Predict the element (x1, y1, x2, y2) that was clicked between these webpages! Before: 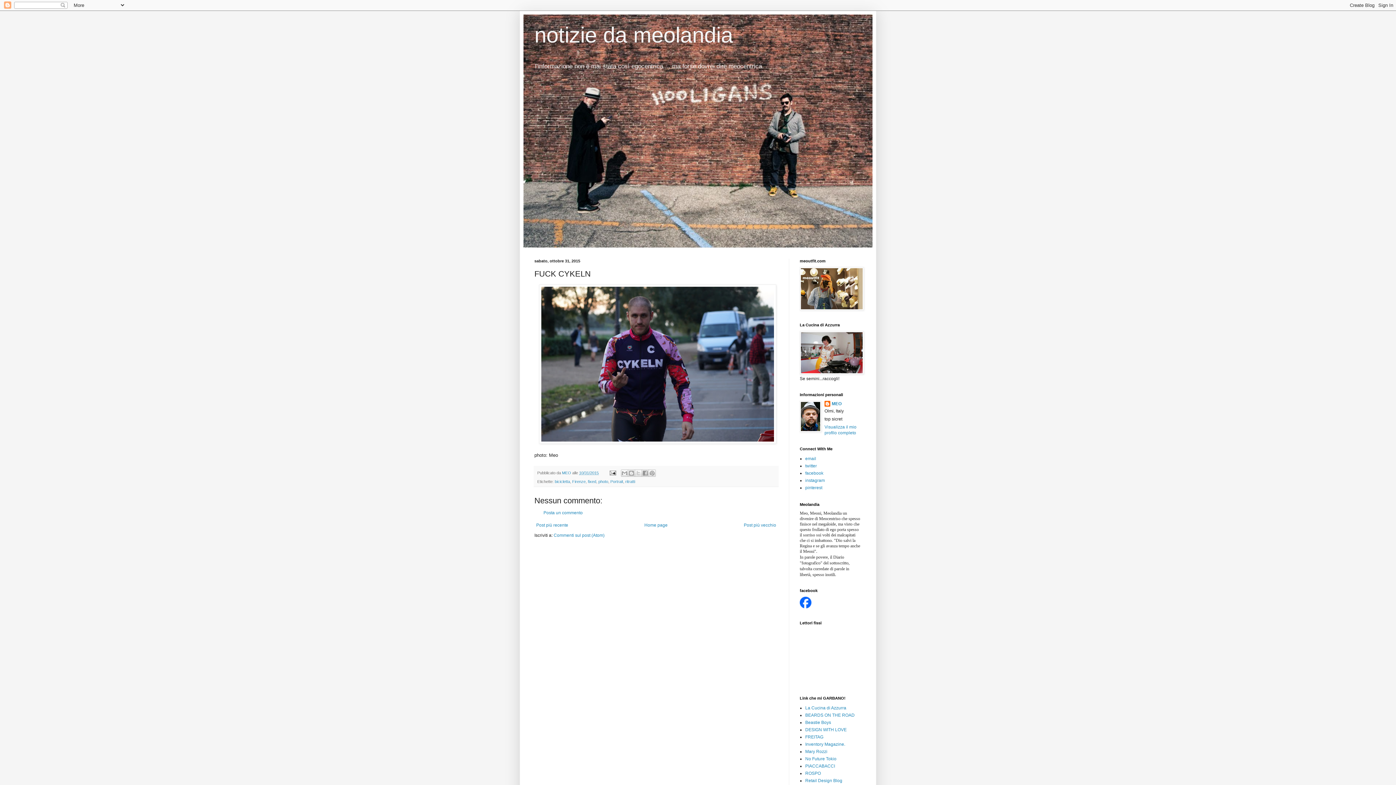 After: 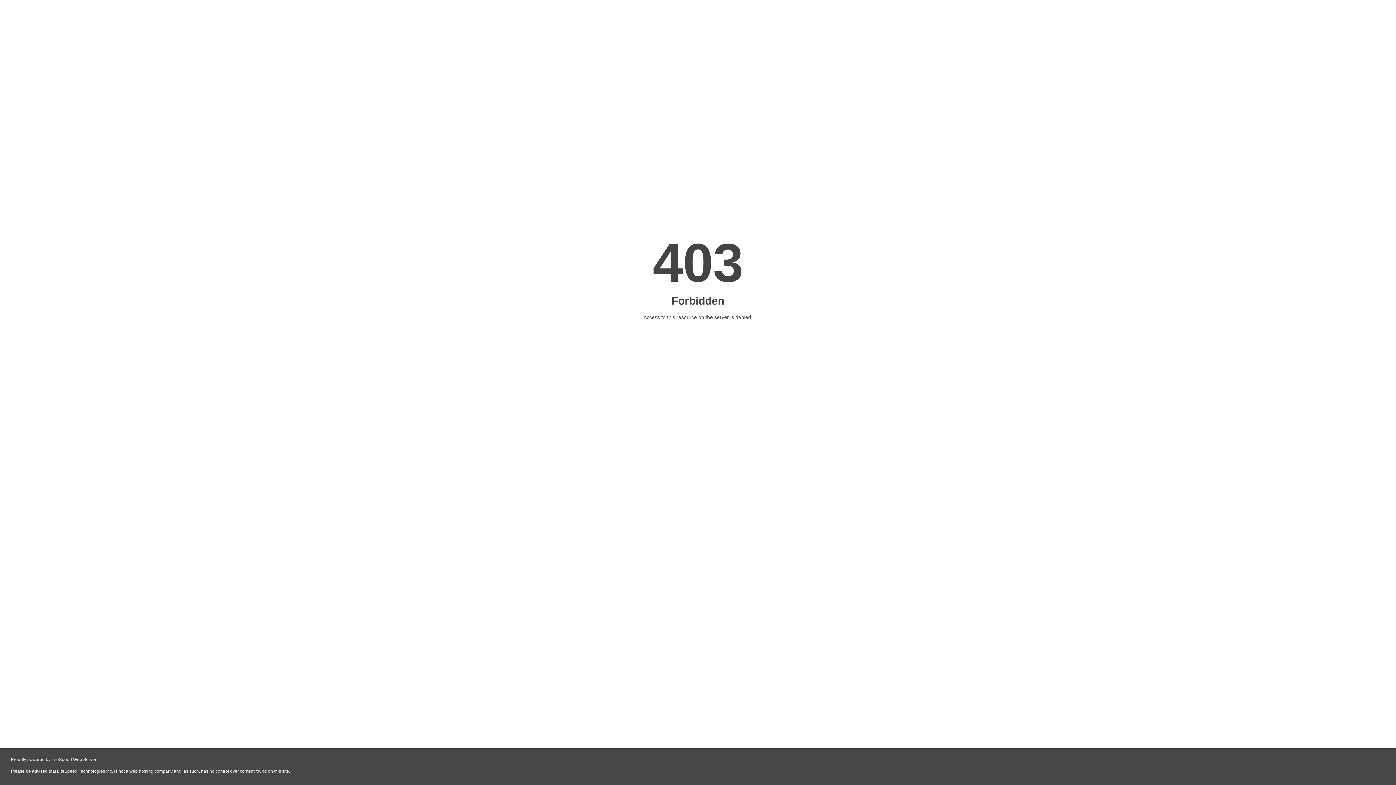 Action: bbox: (800, 370, 864, 375)